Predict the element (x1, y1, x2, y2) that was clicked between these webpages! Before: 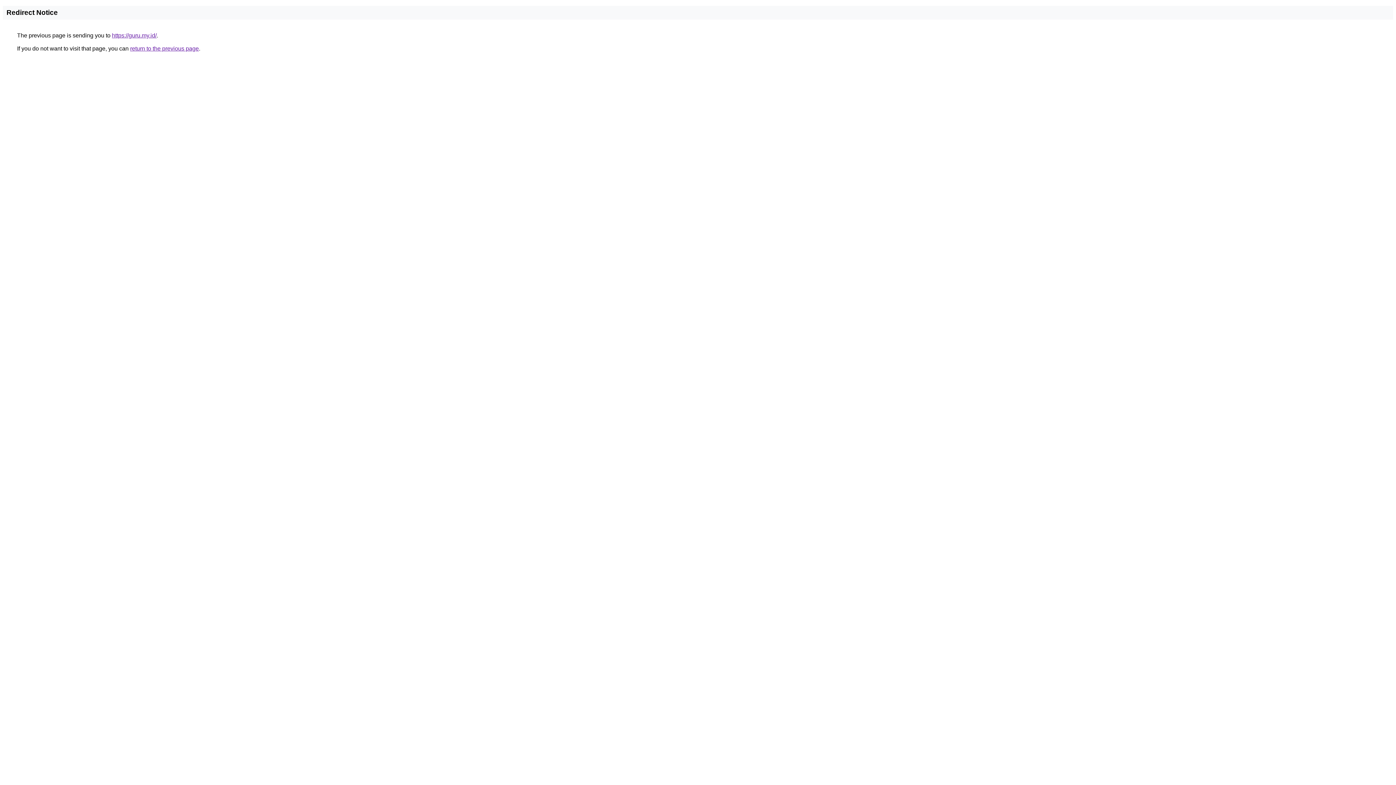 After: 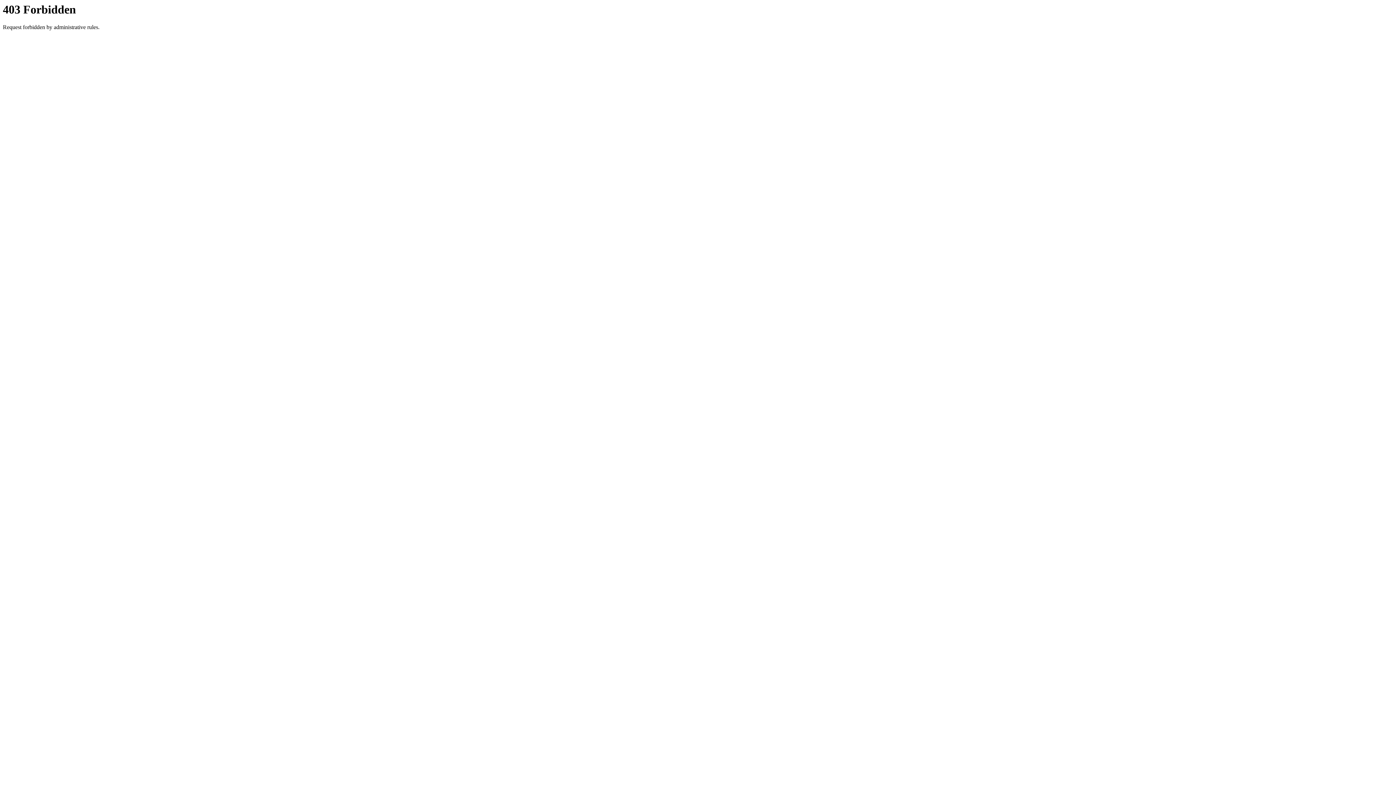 Action: label: https://guru.my.id/ bbox: (112, 32, 156, 38)